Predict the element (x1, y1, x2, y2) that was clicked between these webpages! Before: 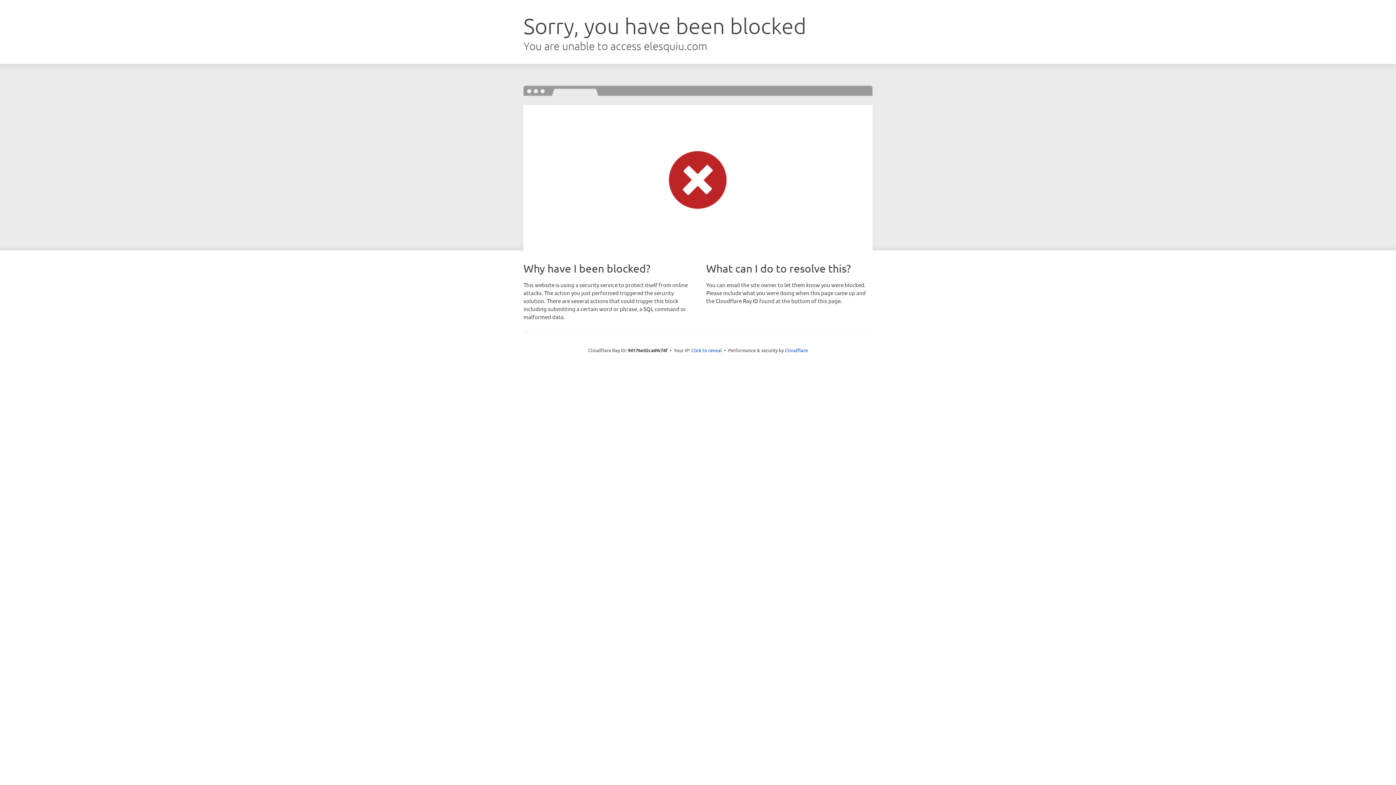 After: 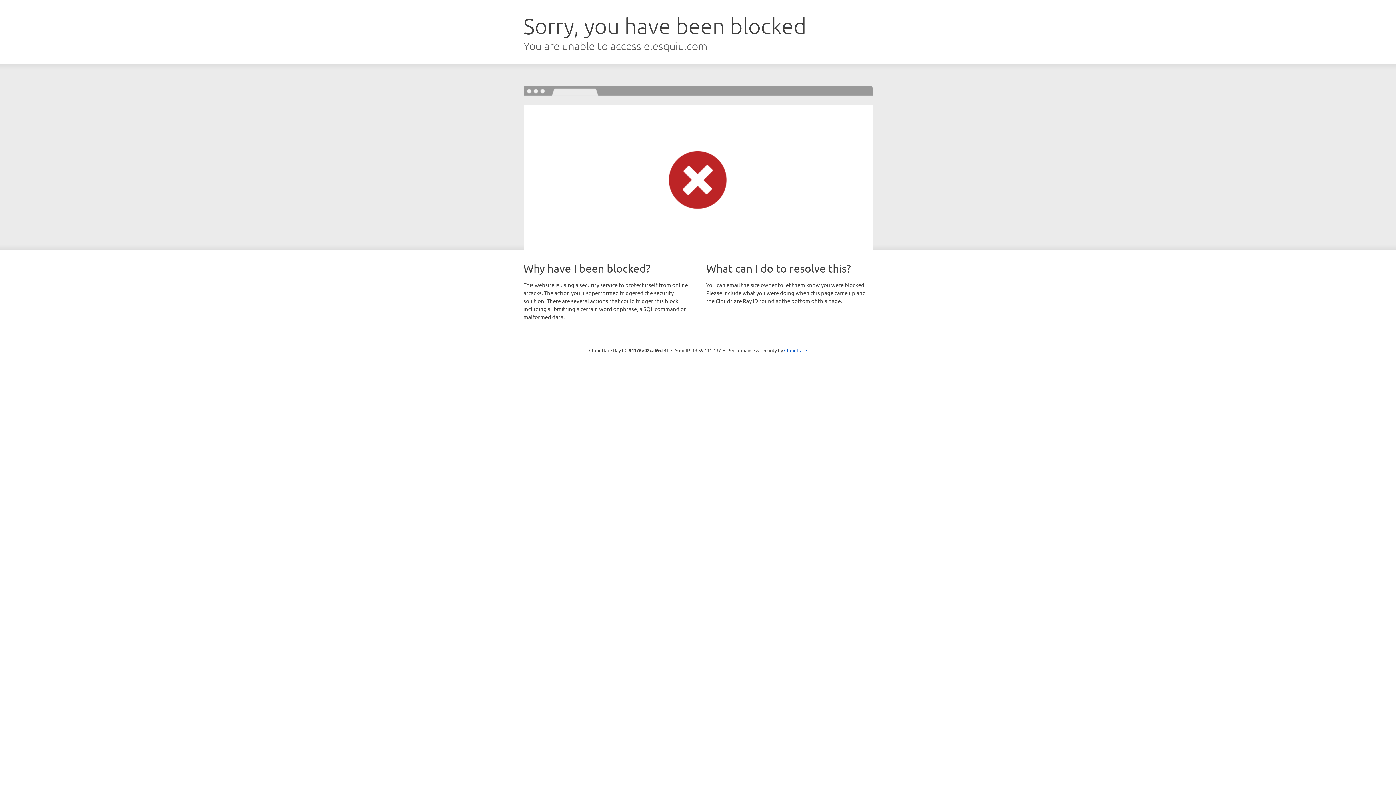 Action: bbox: (691, 346, 722, 353) label: Click to reveal